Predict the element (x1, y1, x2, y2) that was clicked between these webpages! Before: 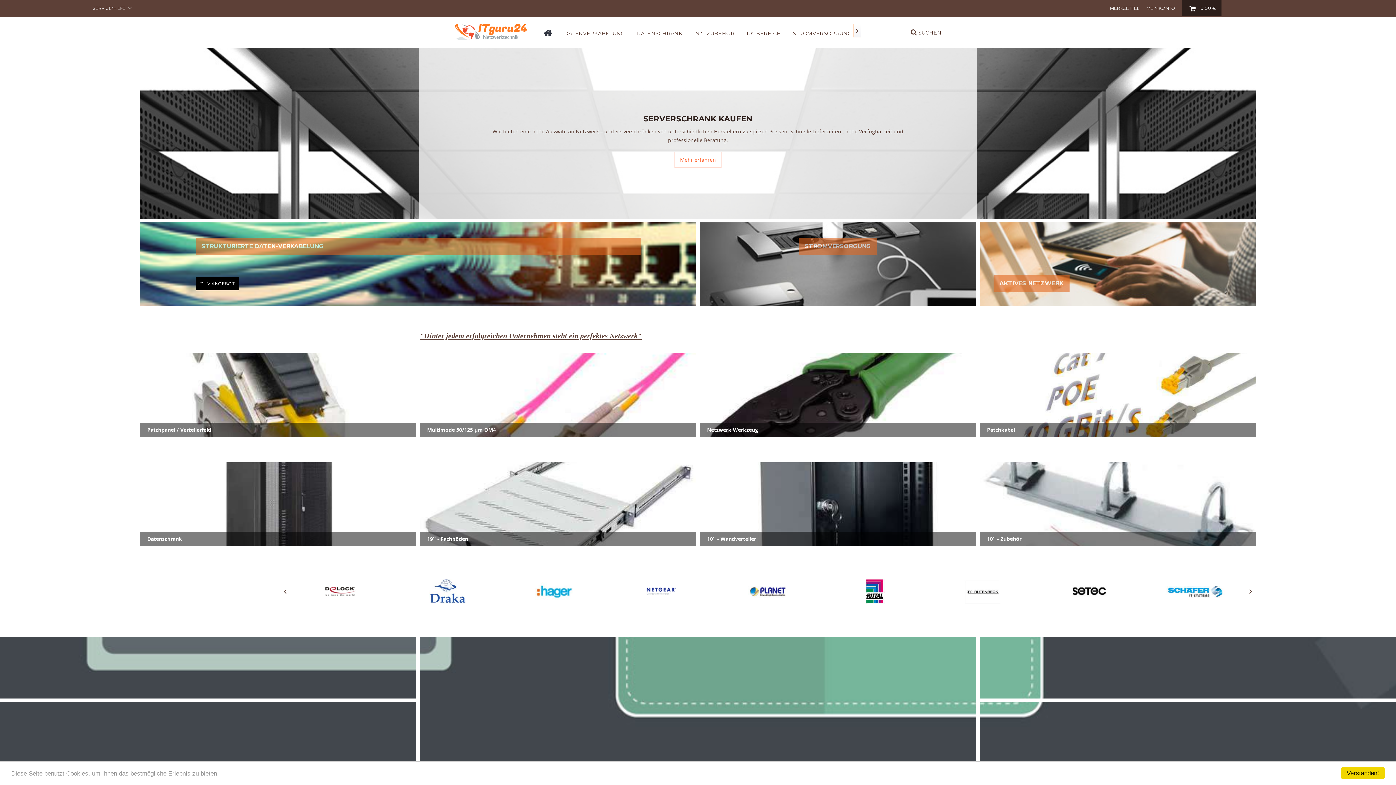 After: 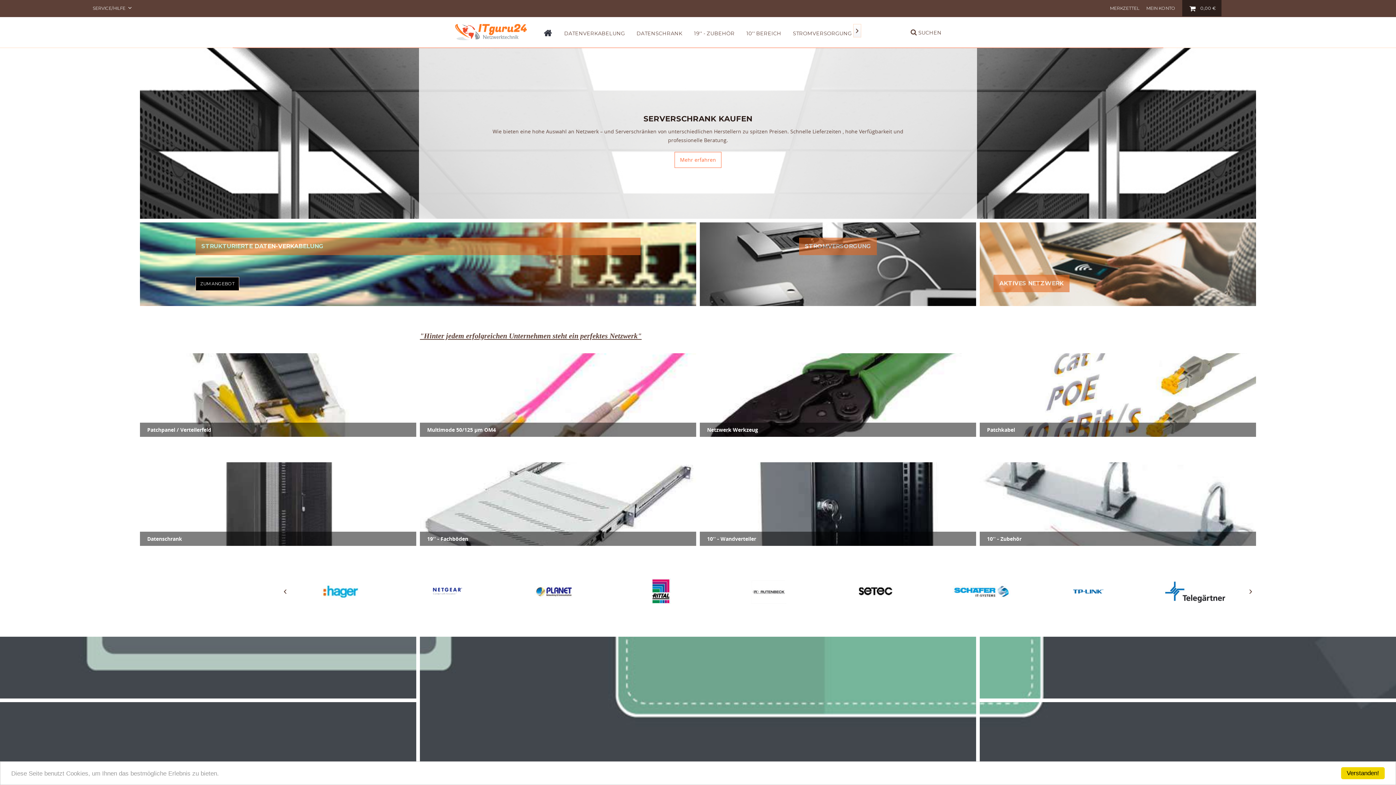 Action: bbox: (0, 637, 416, 698)